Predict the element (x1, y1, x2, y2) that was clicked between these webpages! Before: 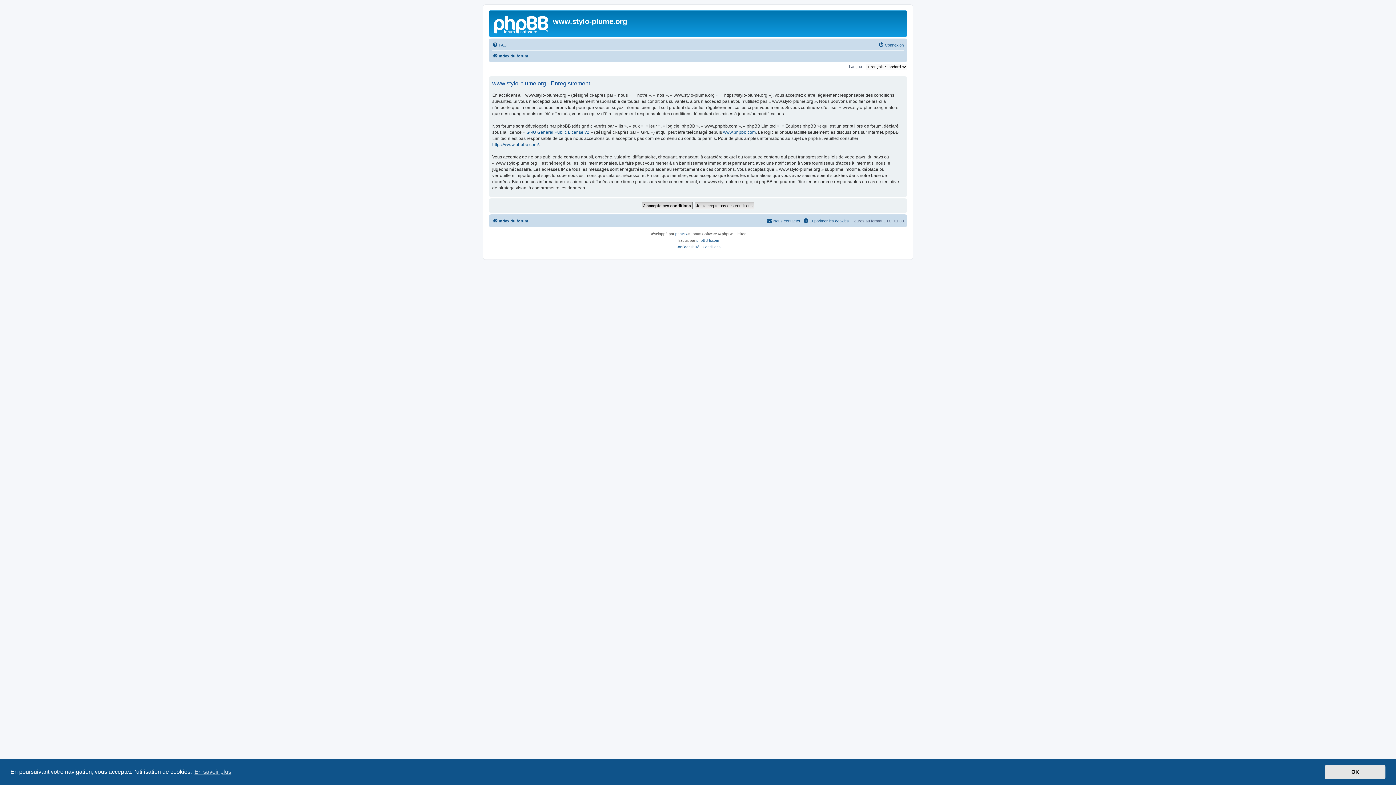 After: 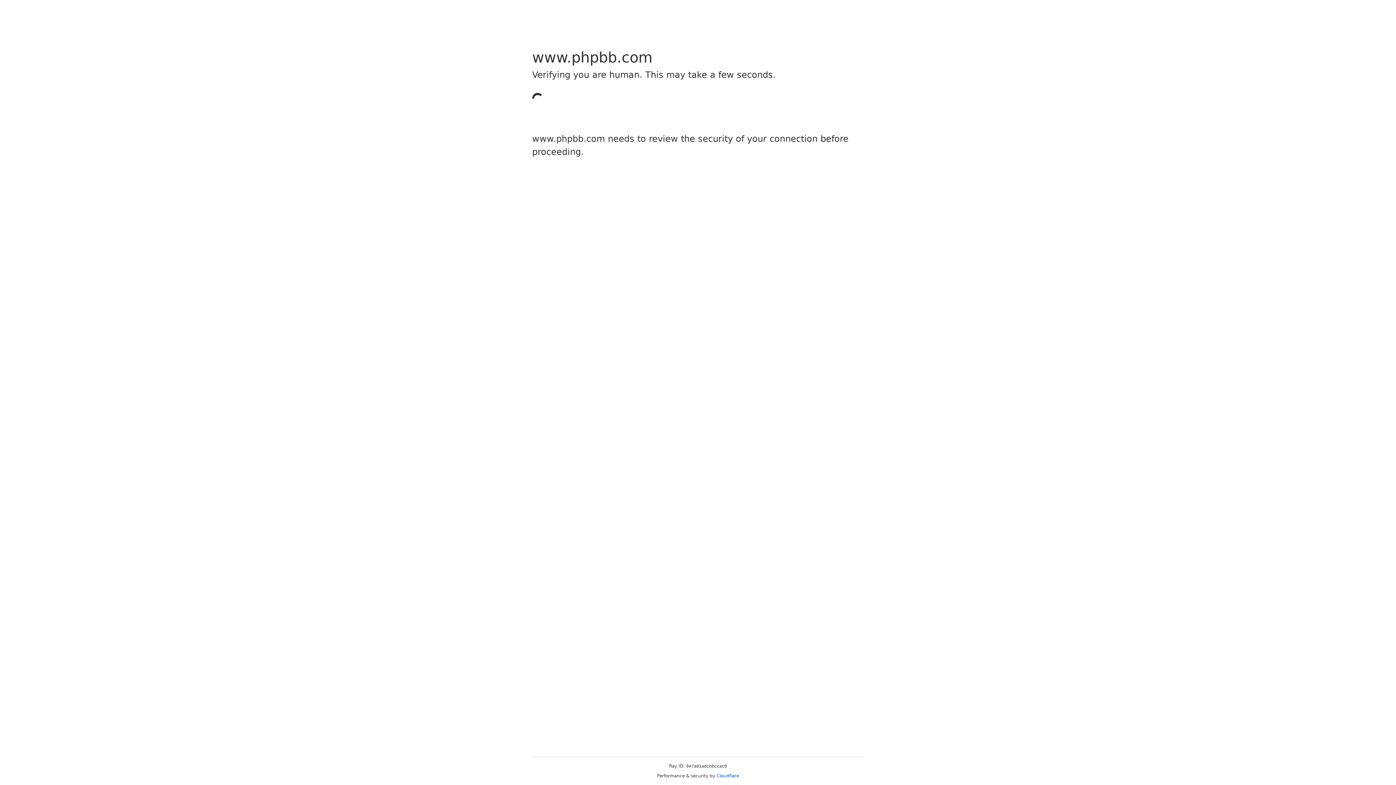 Action: label: https://www.phpbb.com/ bbox: (492, 141, 538, 147)